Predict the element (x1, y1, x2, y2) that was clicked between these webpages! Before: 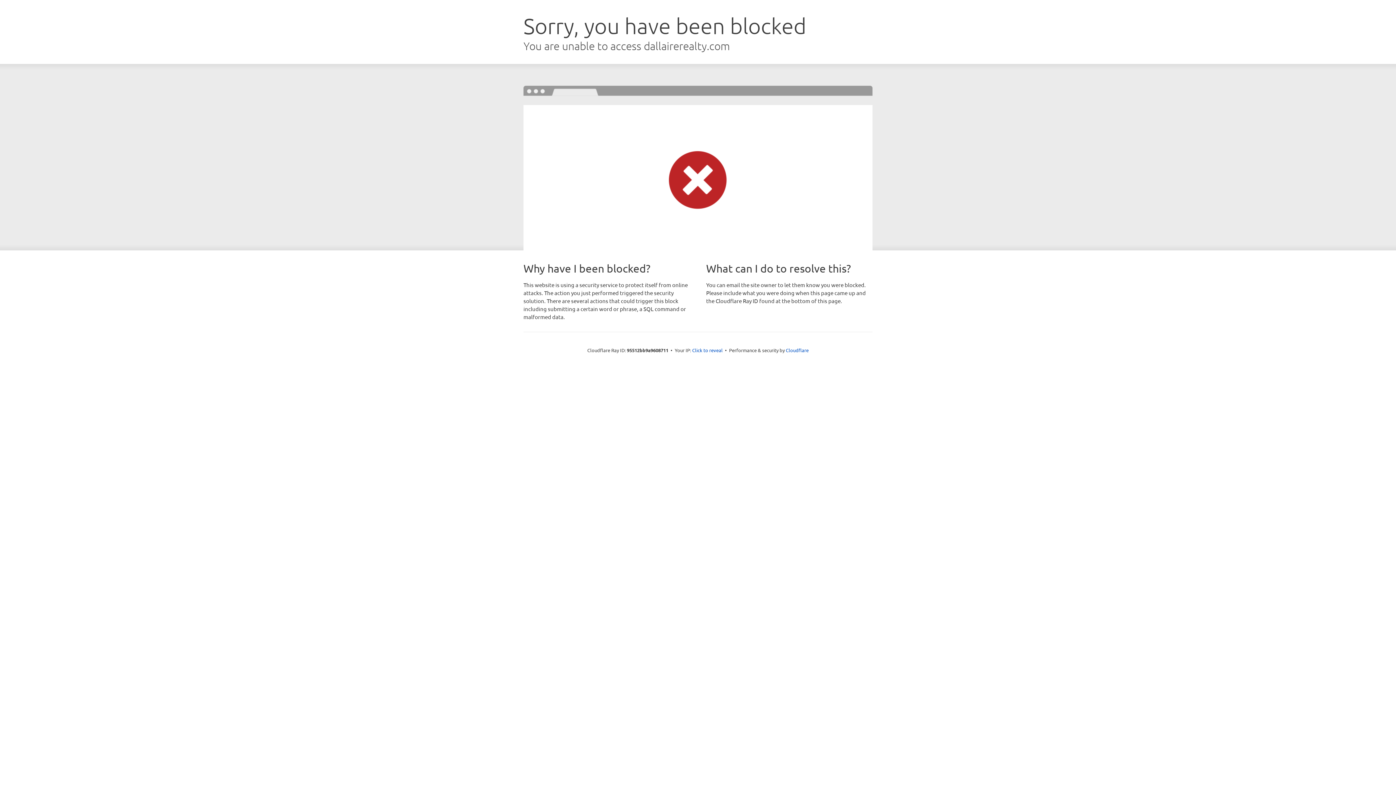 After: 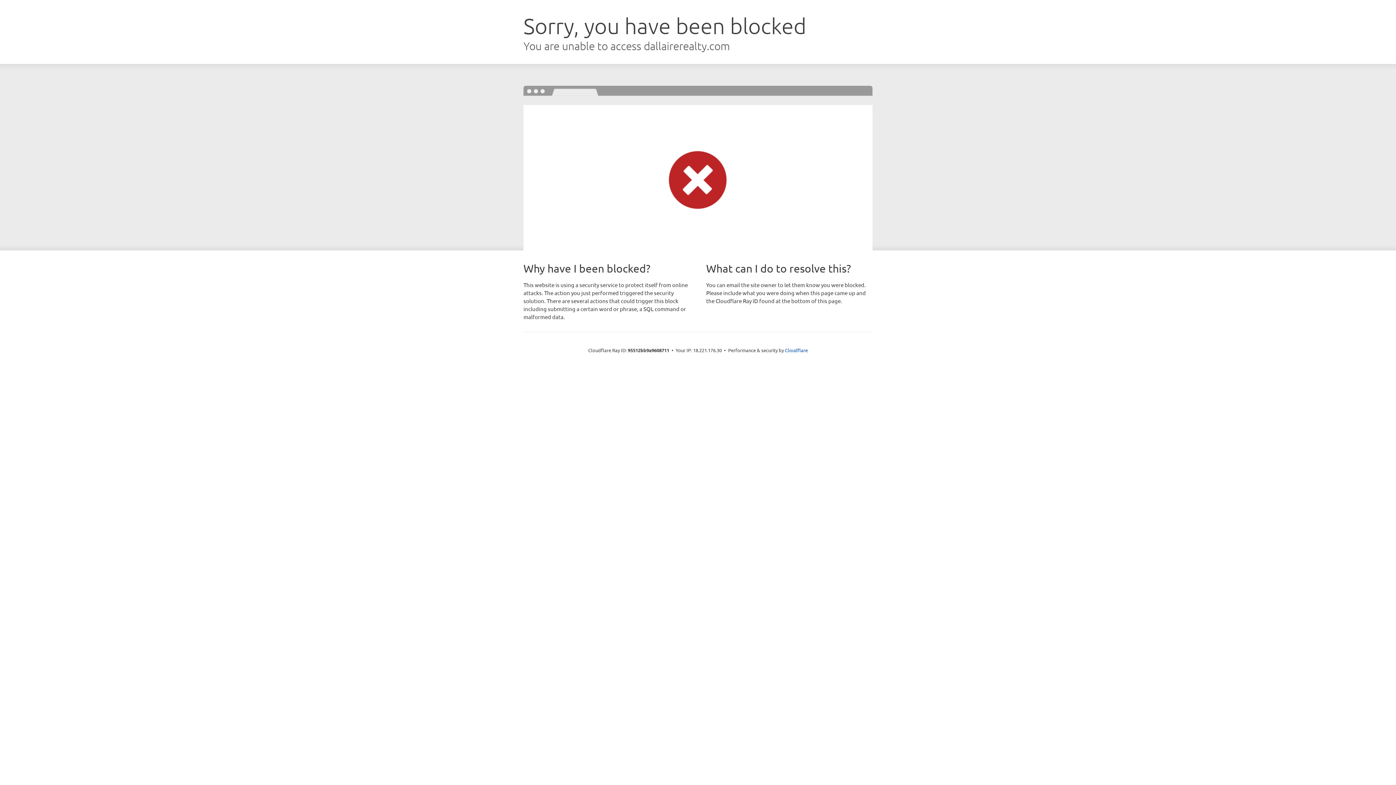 Action: bbox: (692, 346, 722, 353) label: Click to reveal